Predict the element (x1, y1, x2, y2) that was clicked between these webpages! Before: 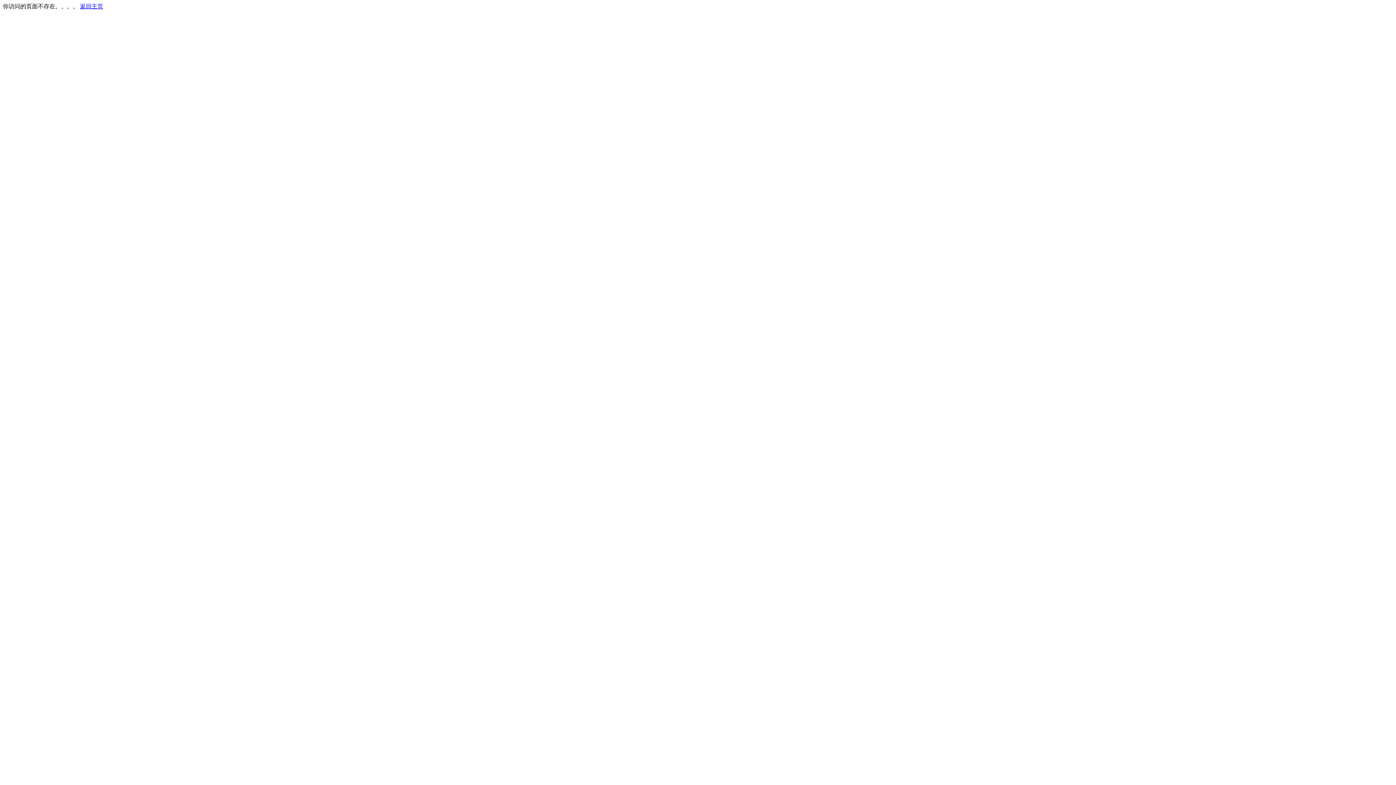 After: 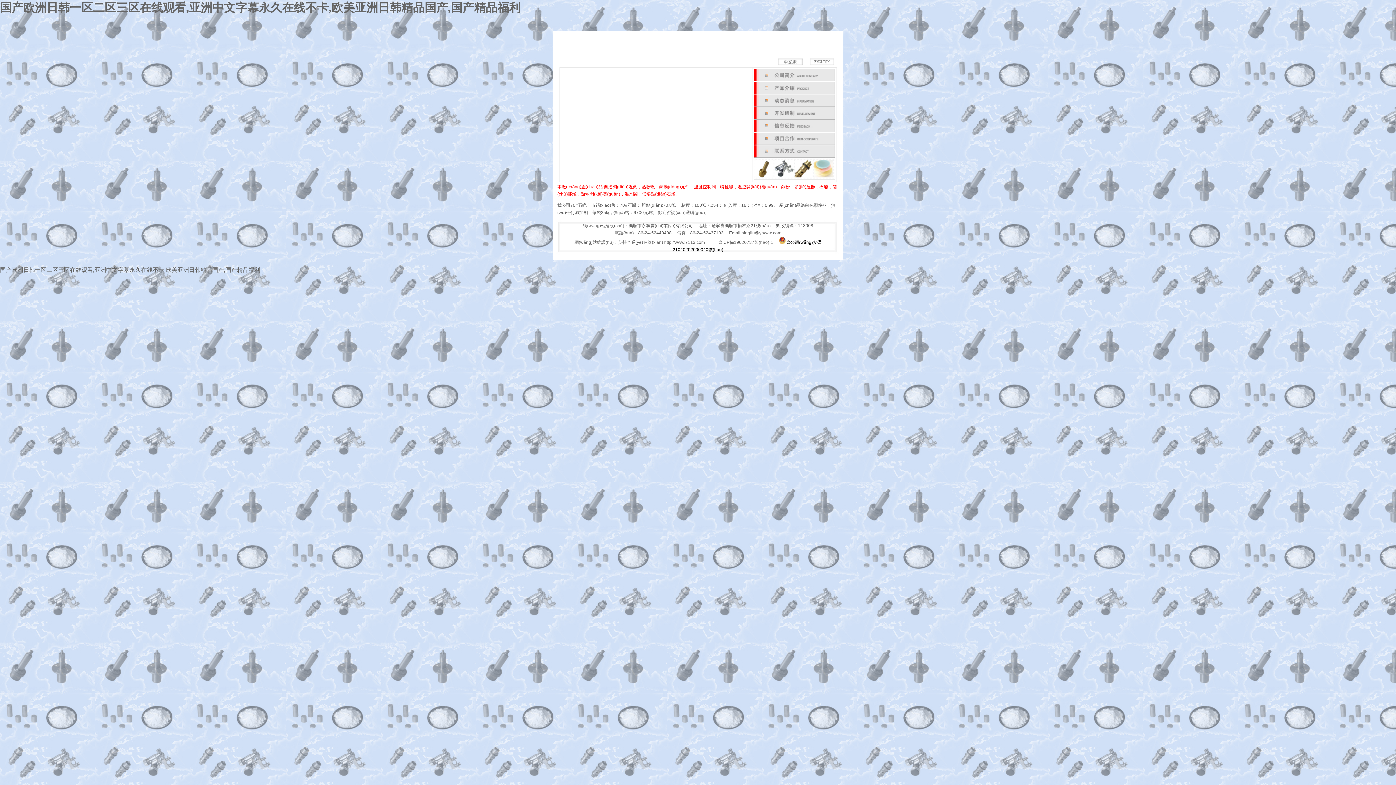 Action: label: 返回主页 bbox: (80, 3, 103, 9)